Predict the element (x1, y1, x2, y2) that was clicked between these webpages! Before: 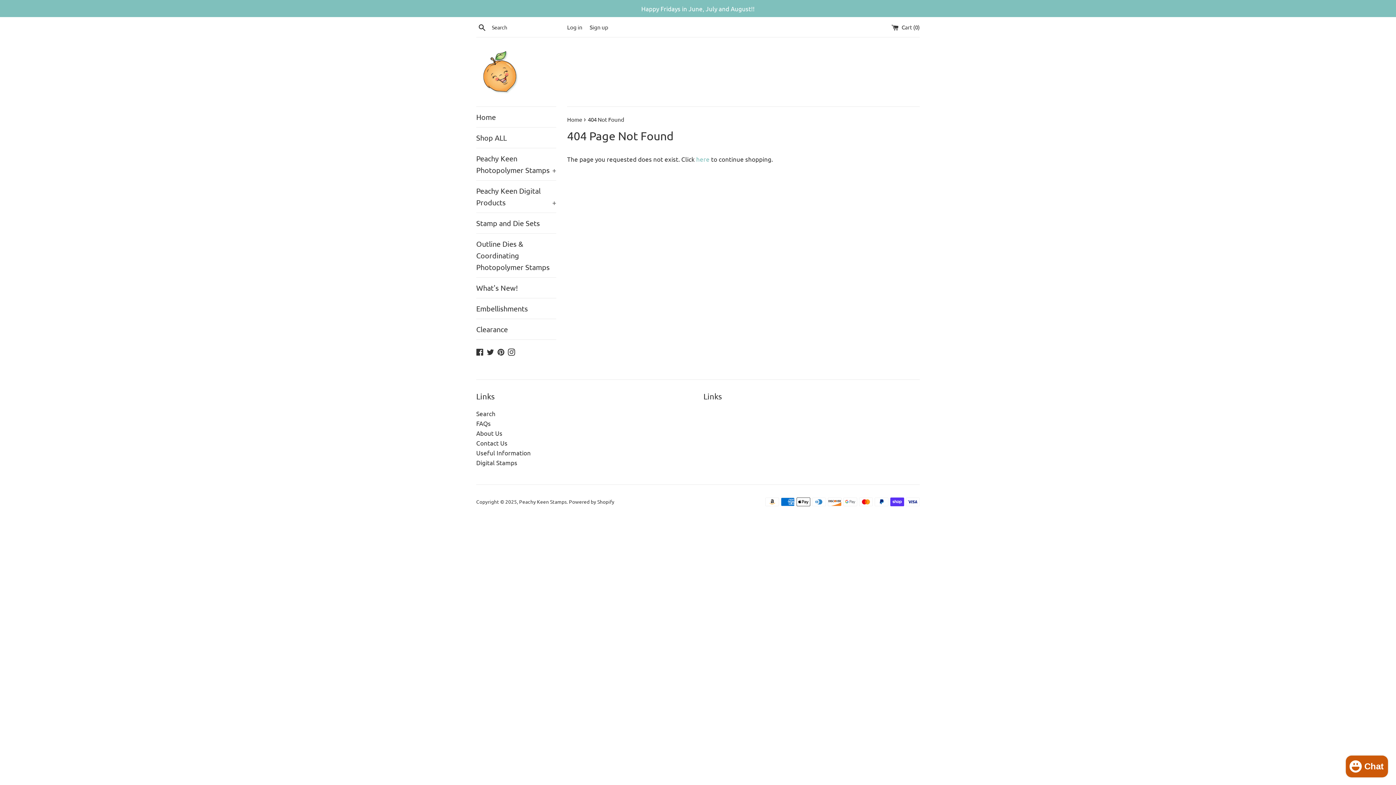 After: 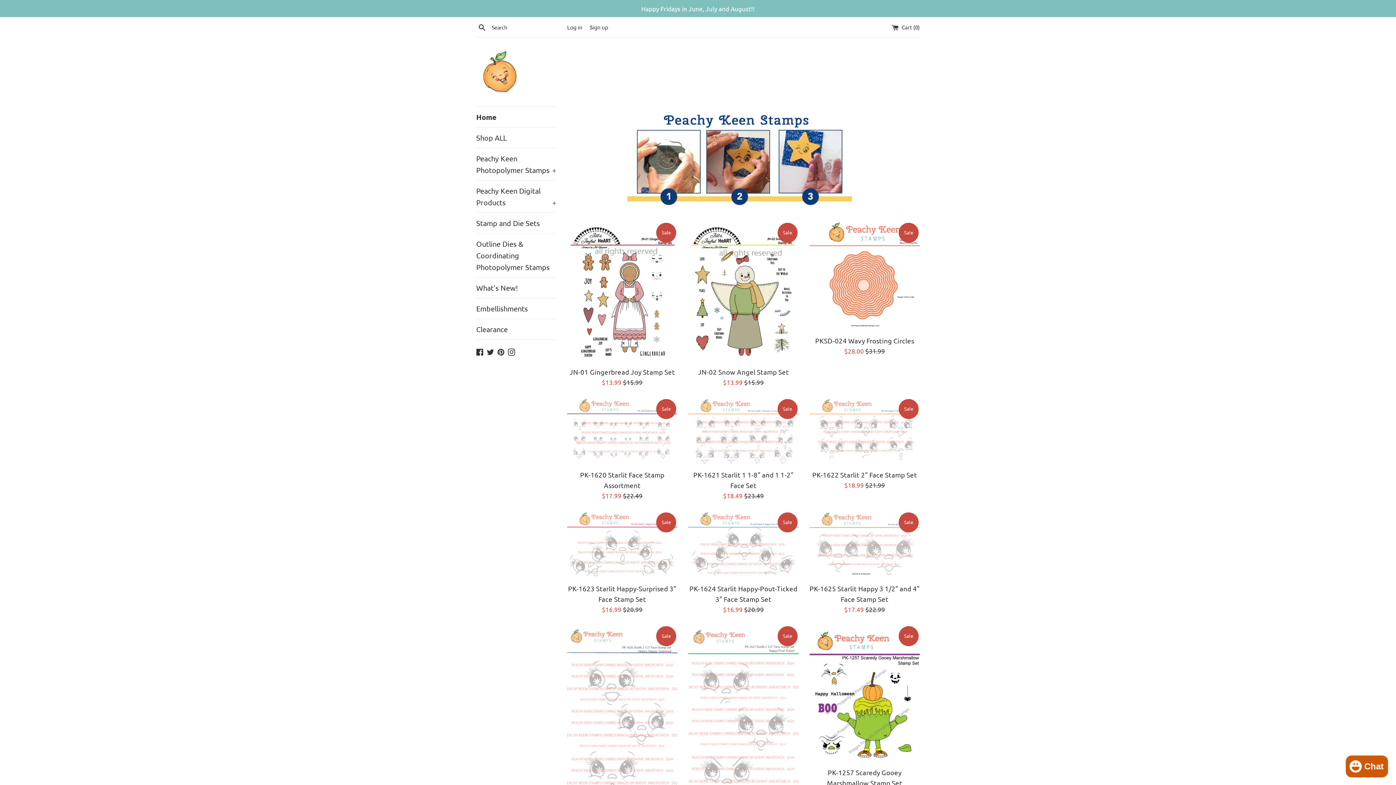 Action: bbox: (476, 106, 556, 127) label: Home